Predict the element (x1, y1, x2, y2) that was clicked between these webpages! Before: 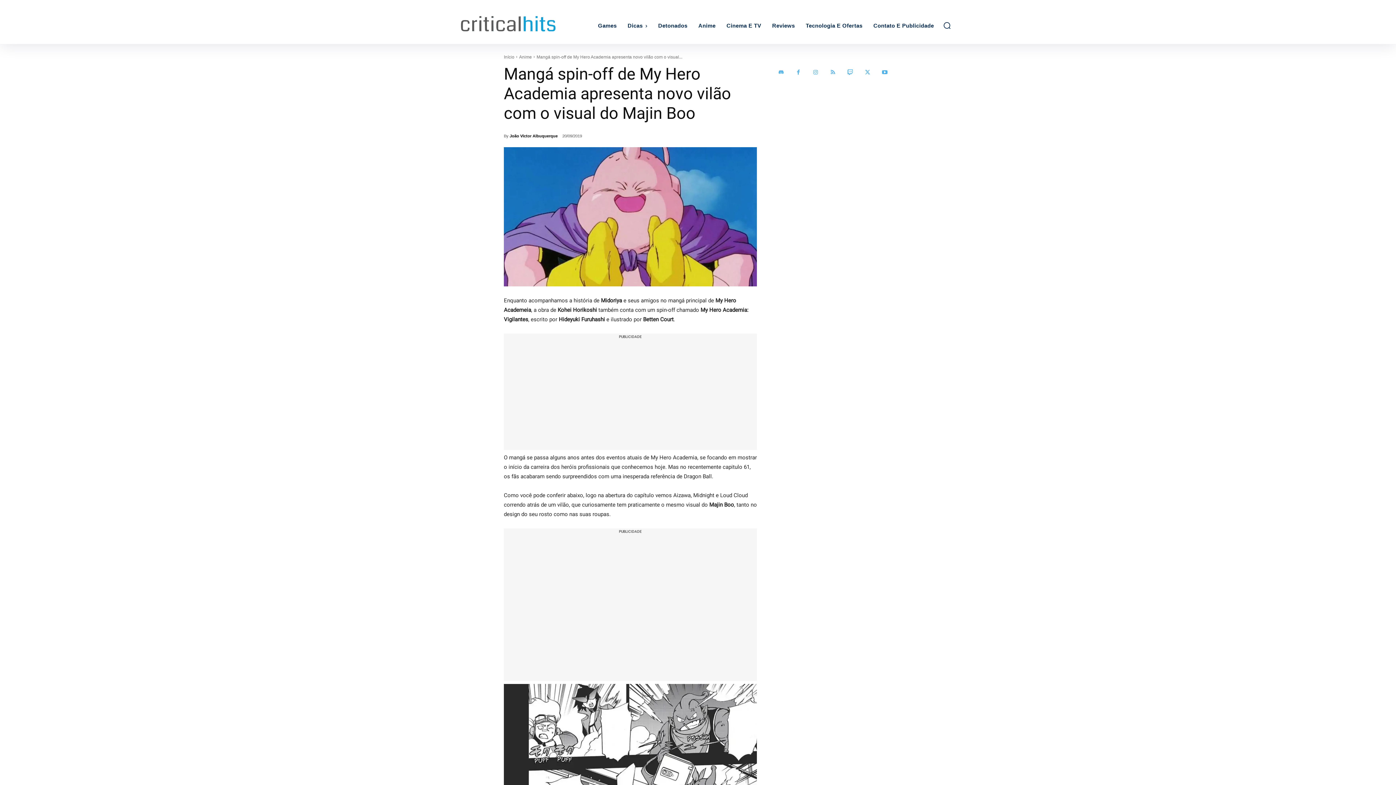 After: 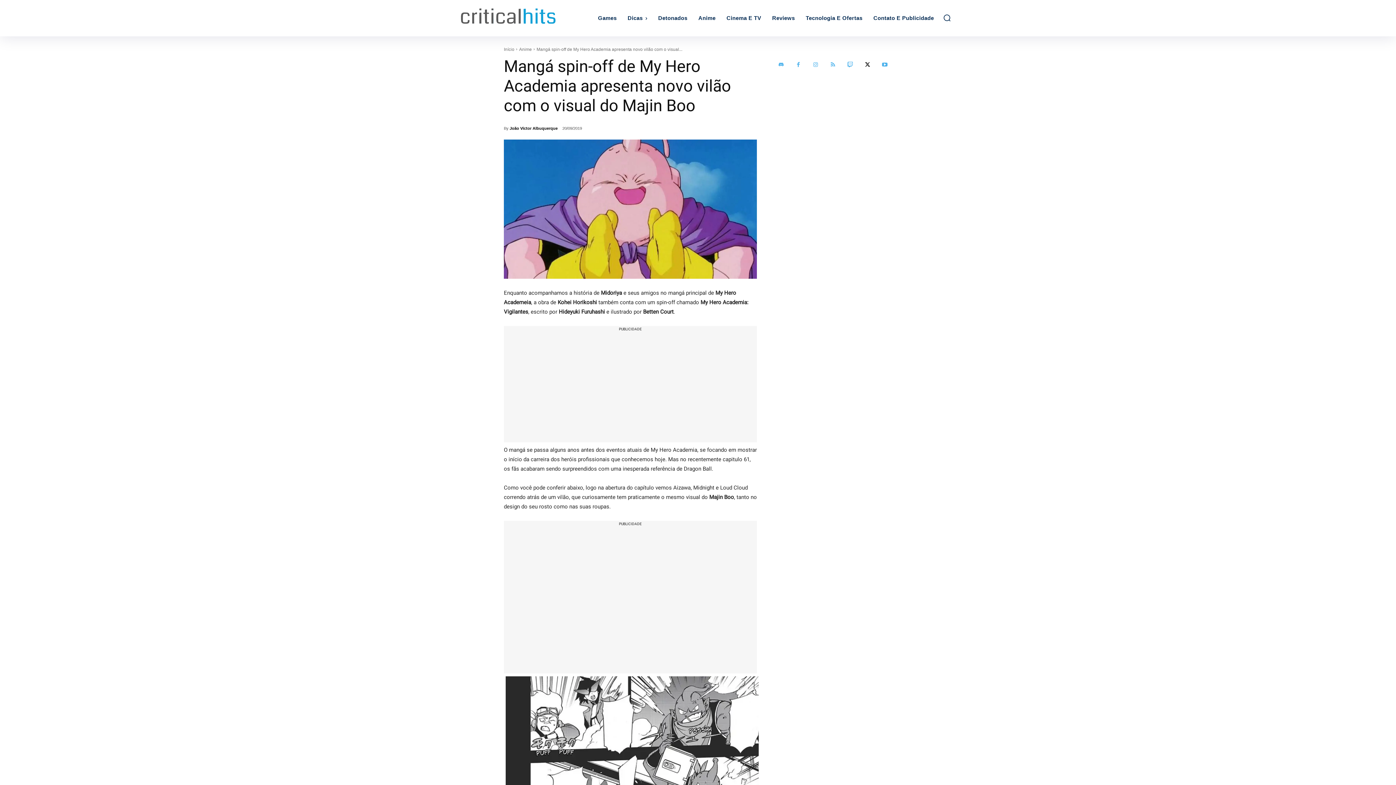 Action: bbox: (860, 66, 874, 79)